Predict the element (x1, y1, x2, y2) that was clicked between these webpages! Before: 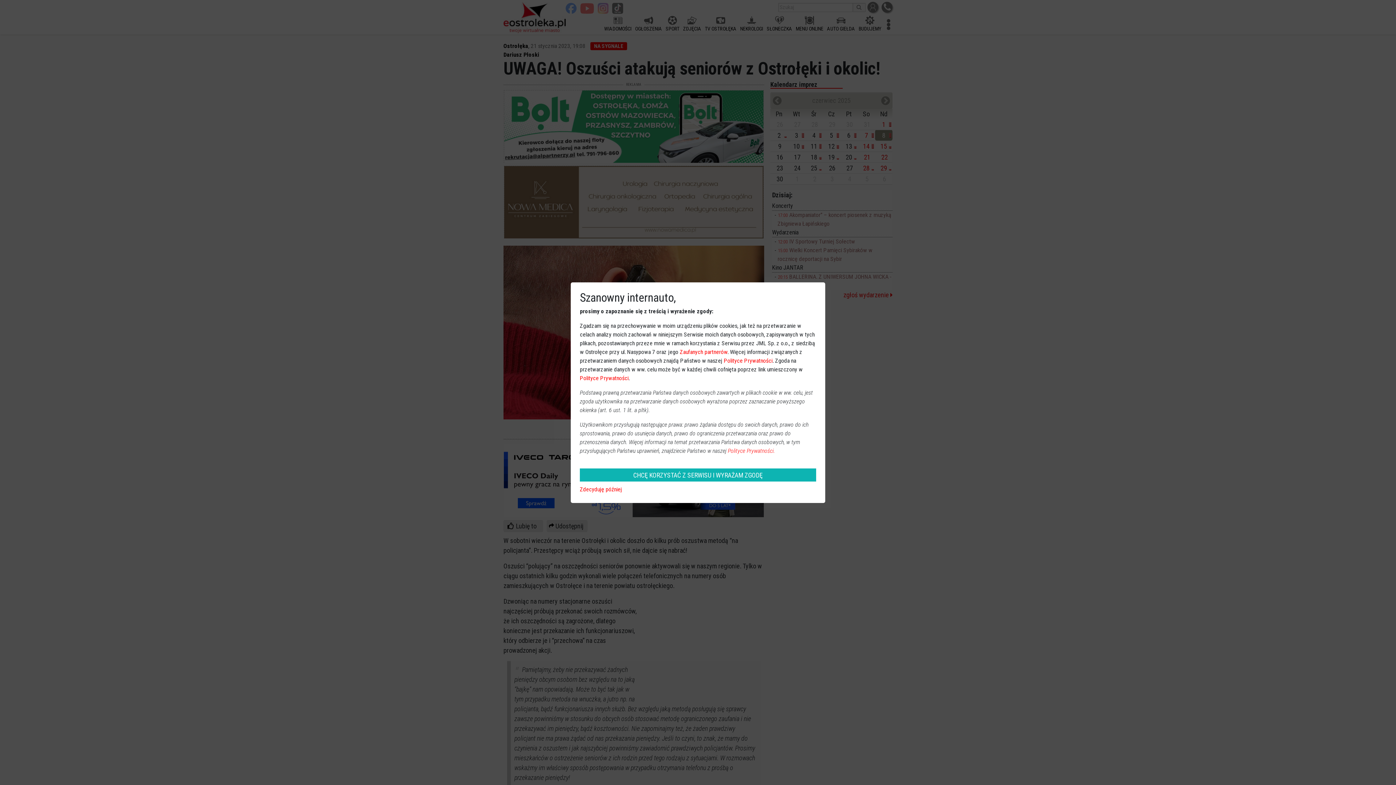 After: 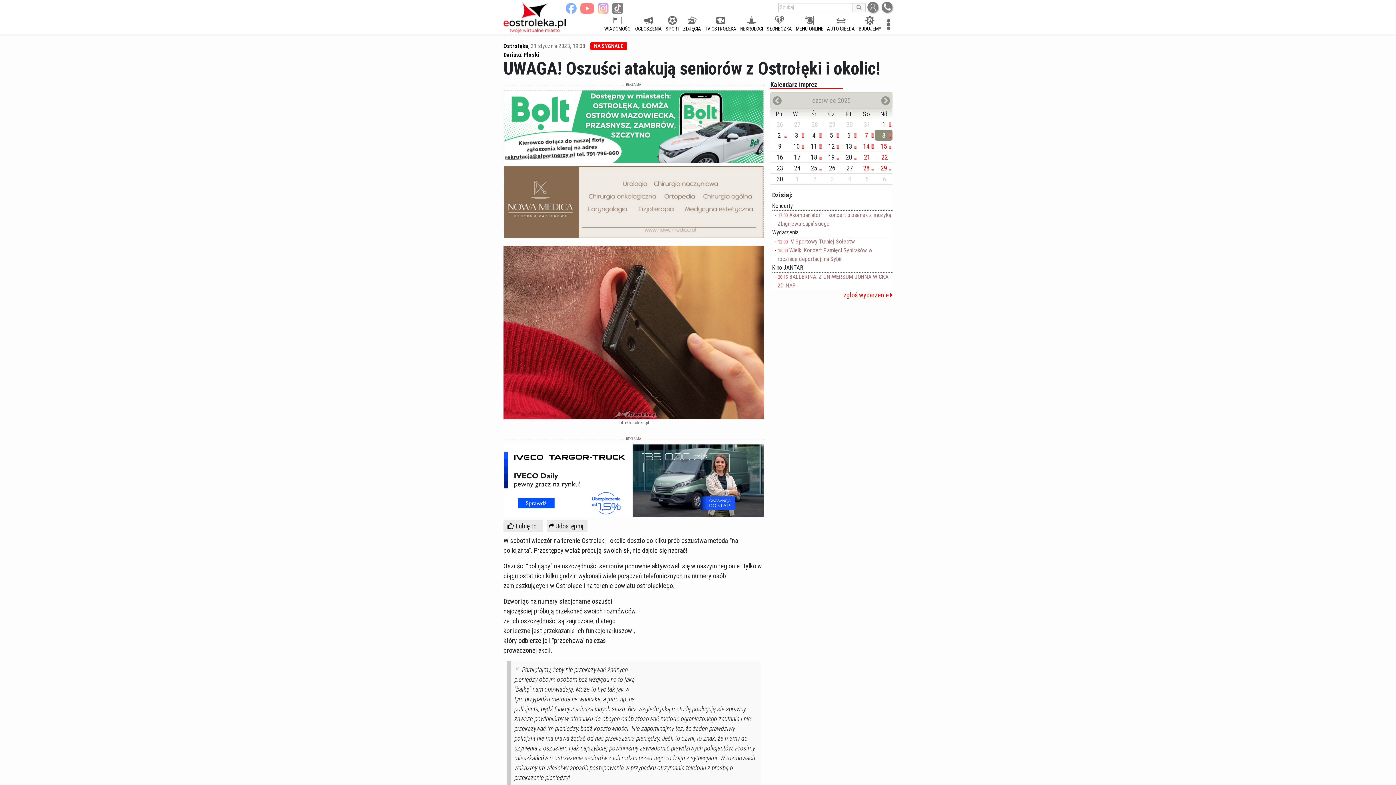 Action: bbox: (580, 486, 622, 492) label: Zdecyduję później